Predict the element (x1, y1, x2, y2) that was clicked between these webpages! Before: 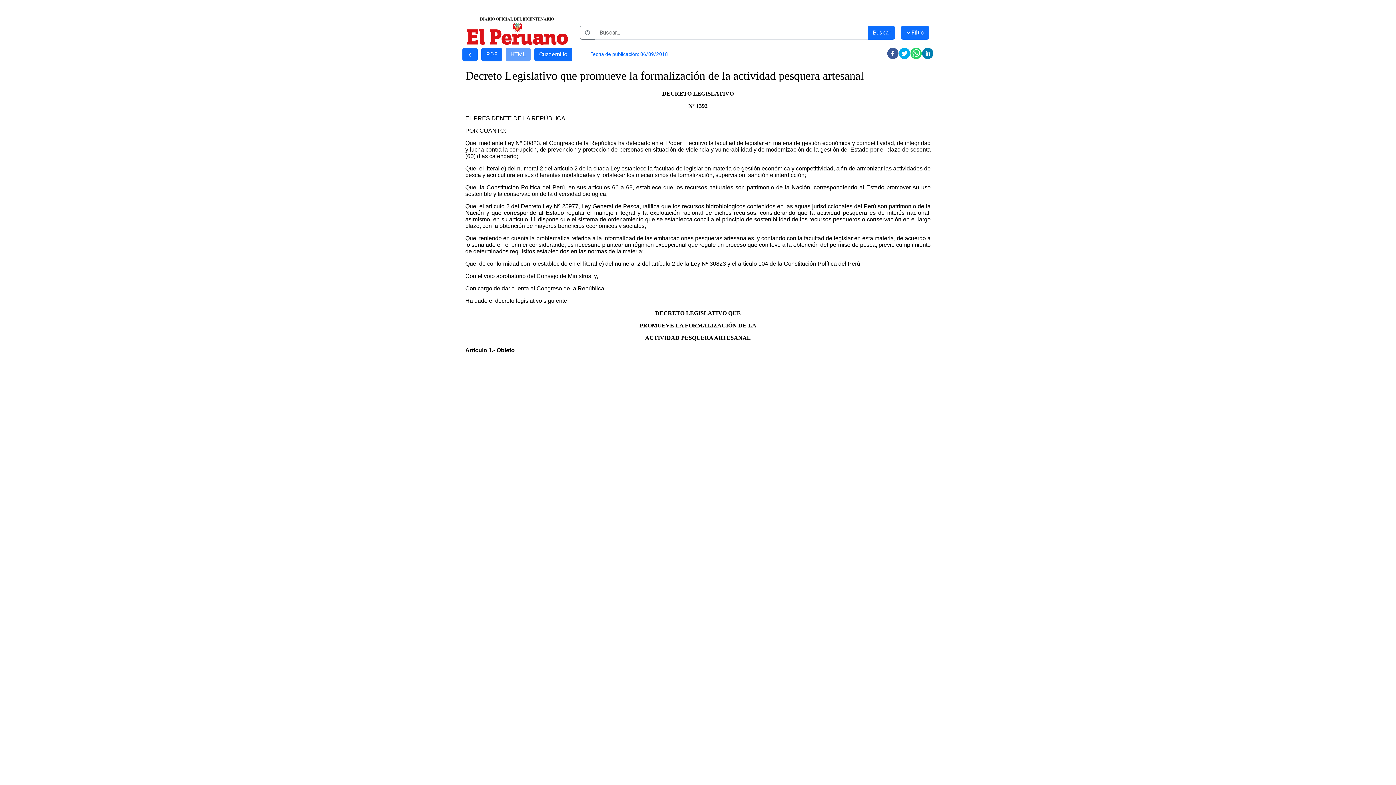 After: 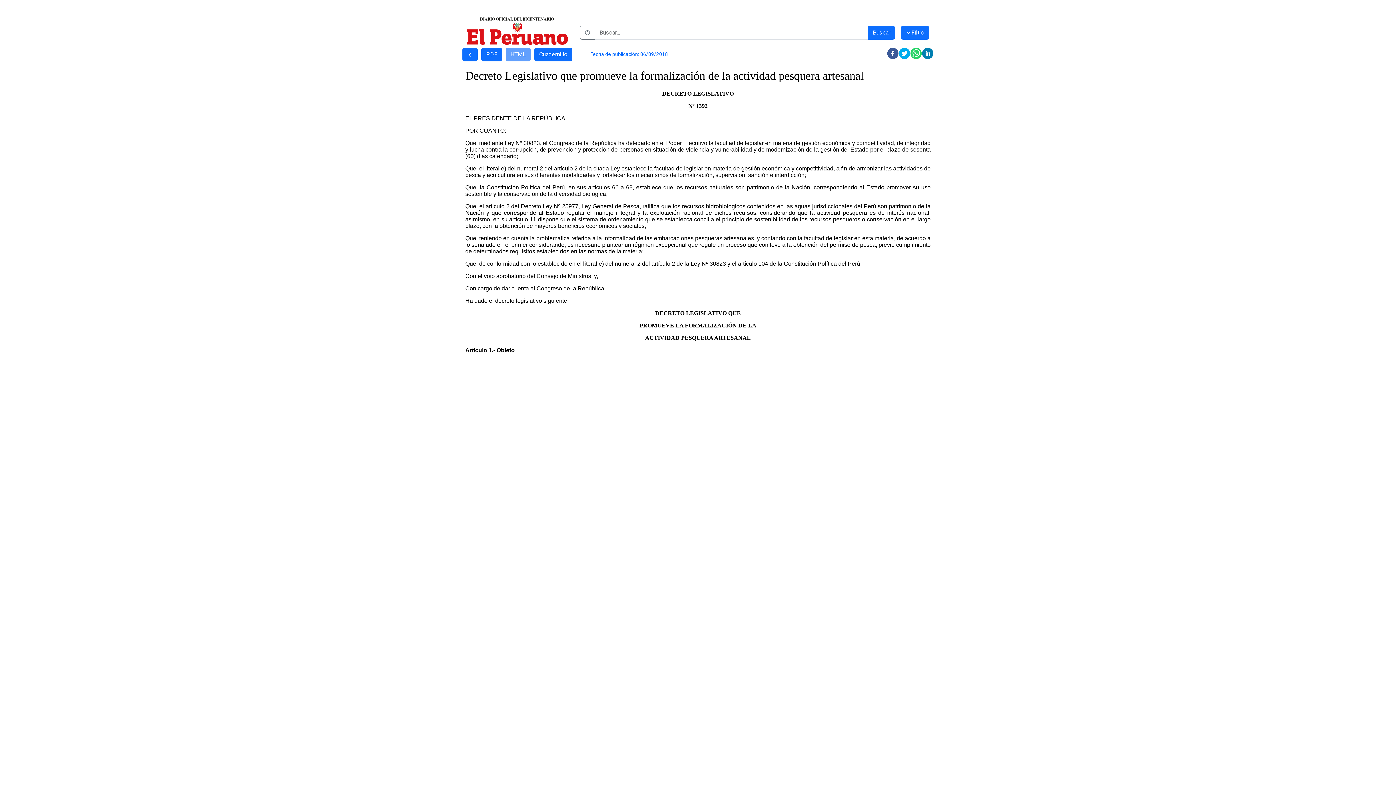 Action: label: linkedin bbox: (922, 47, 933, 59)